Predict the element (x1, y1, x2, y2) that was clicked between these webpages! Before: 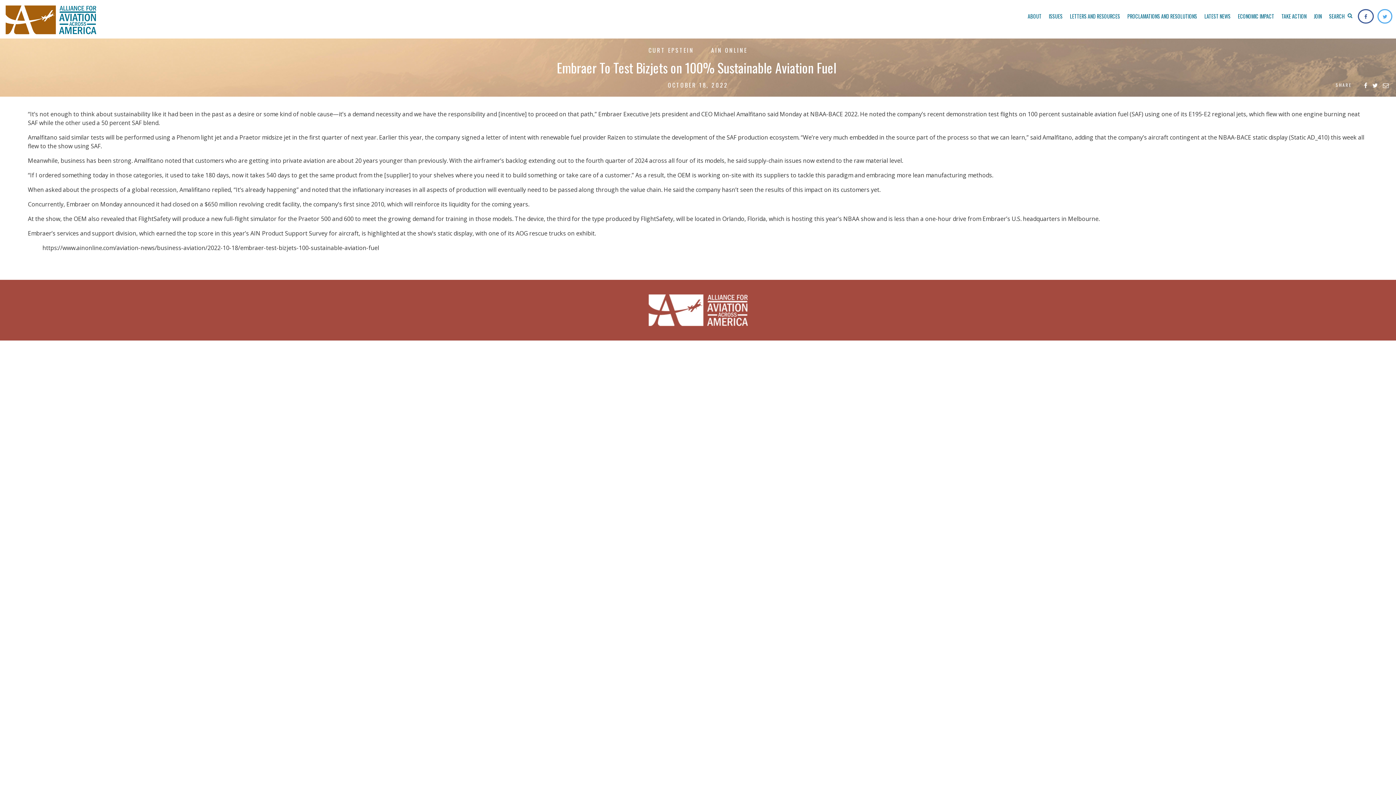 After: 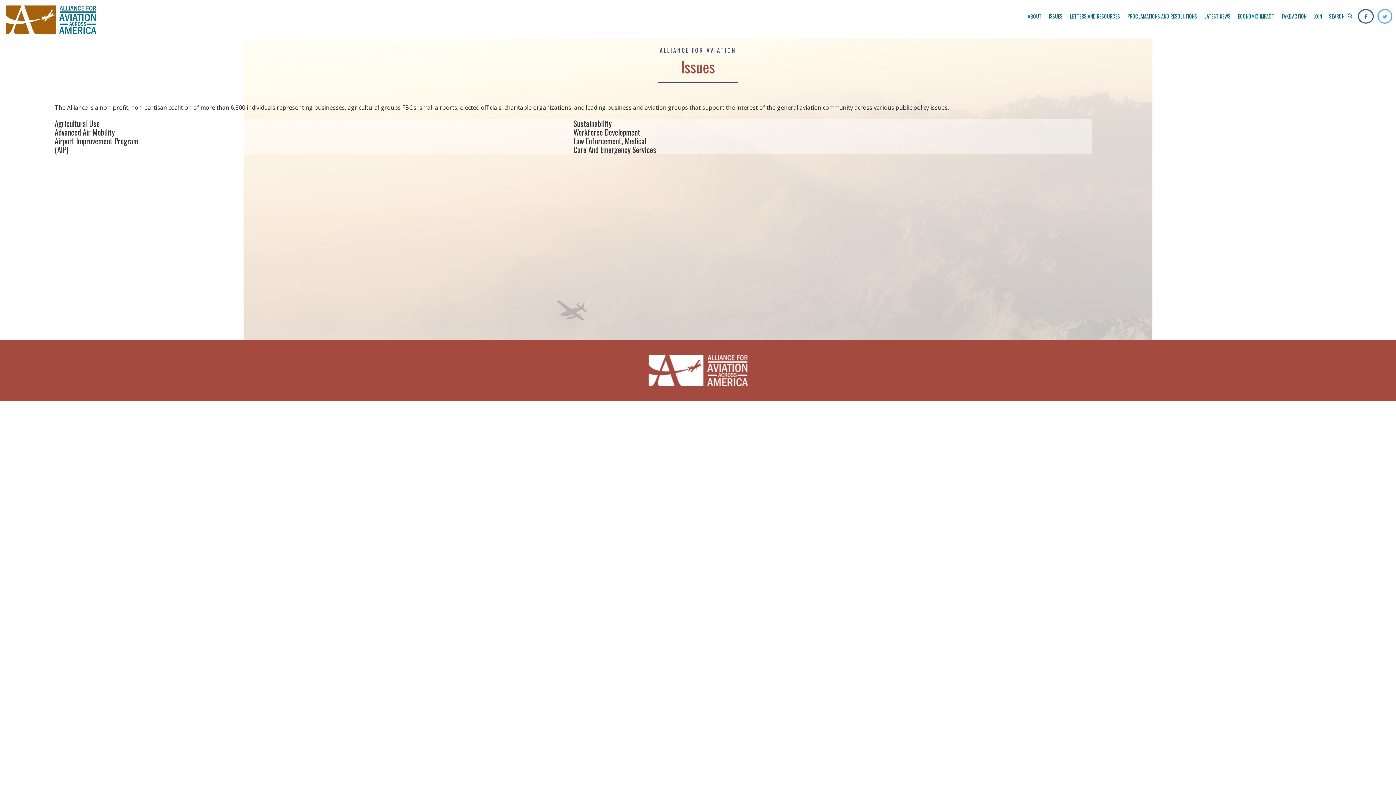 Action: label: ISSUES bbox: (1045, 9, 1066, 23)